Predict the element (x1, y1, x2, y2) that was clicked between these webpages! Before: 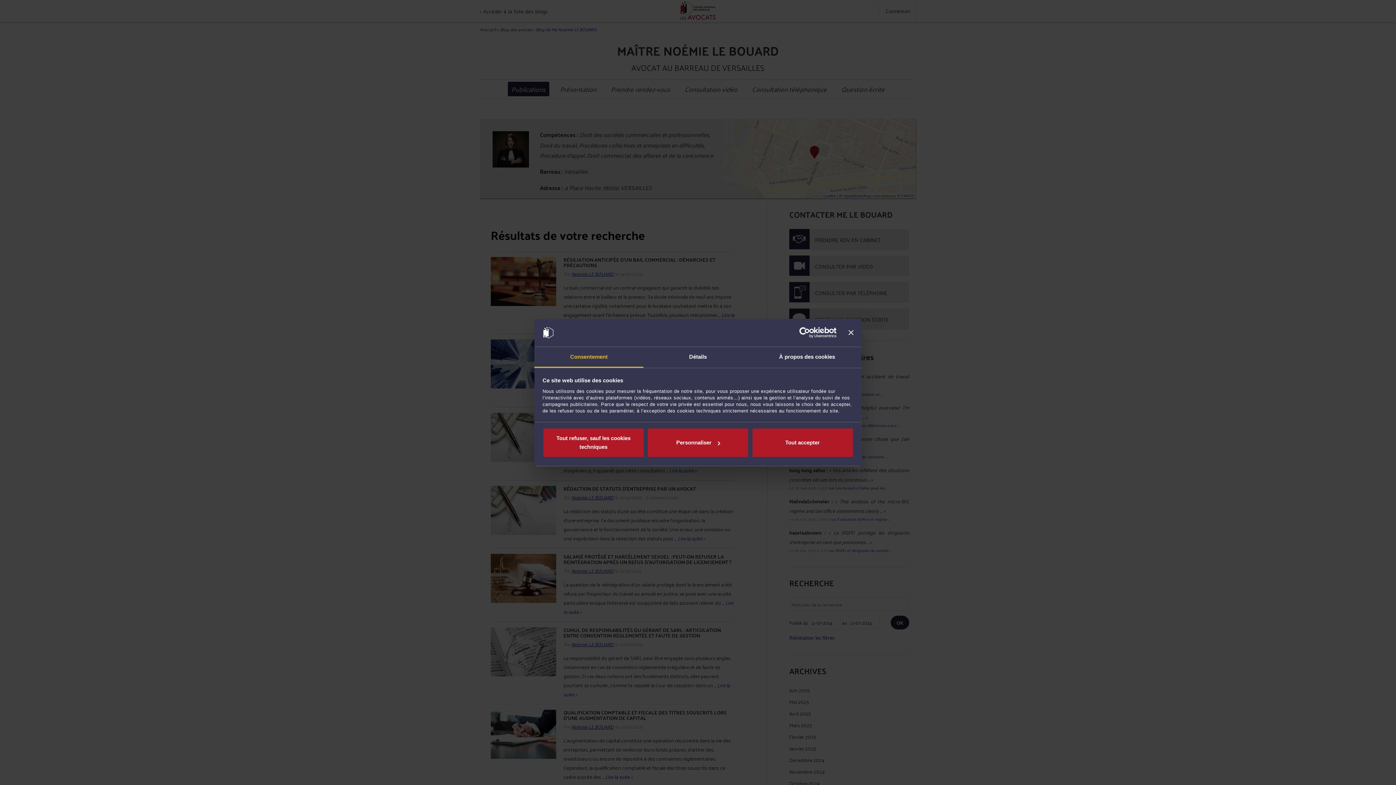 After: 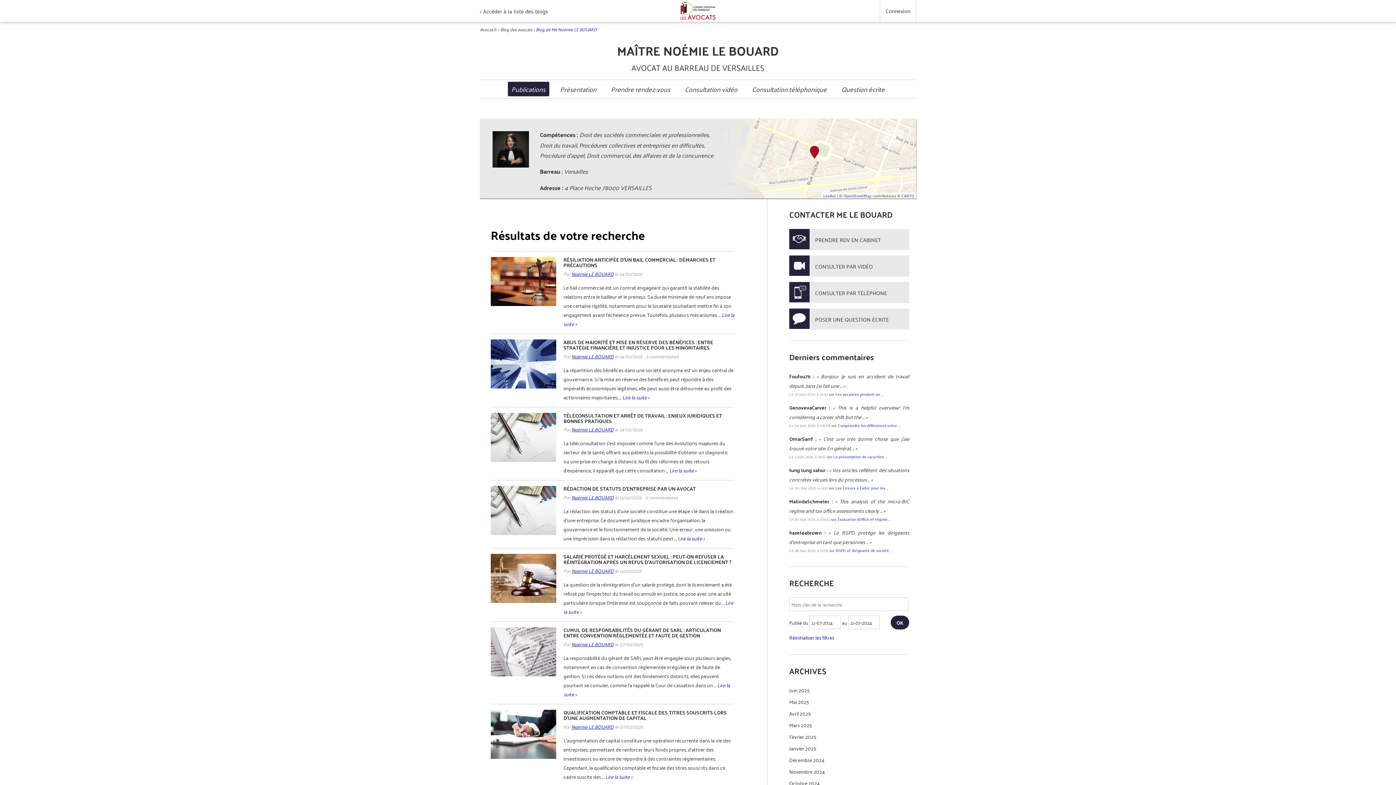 Action: bbox: (751, 428, 853, 457) label: Tout accepter